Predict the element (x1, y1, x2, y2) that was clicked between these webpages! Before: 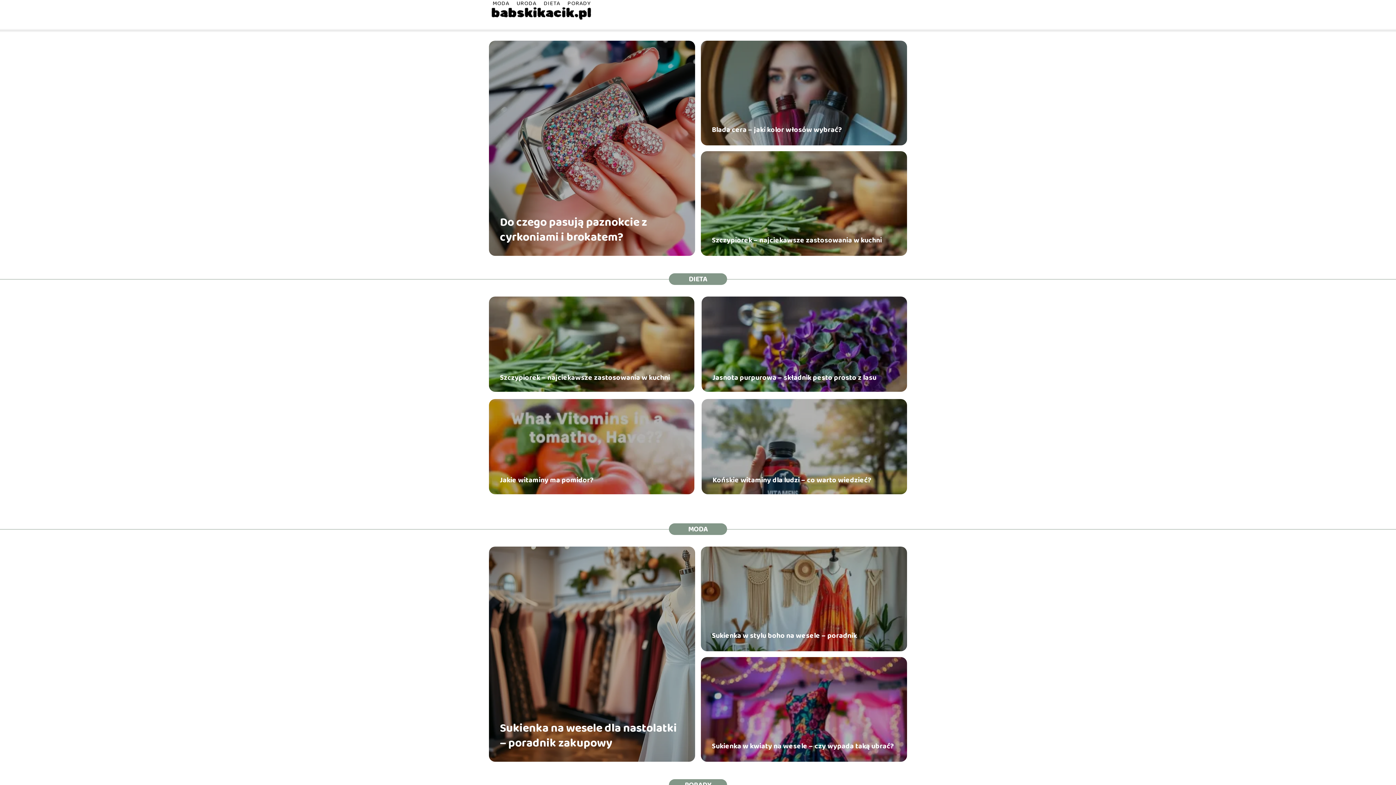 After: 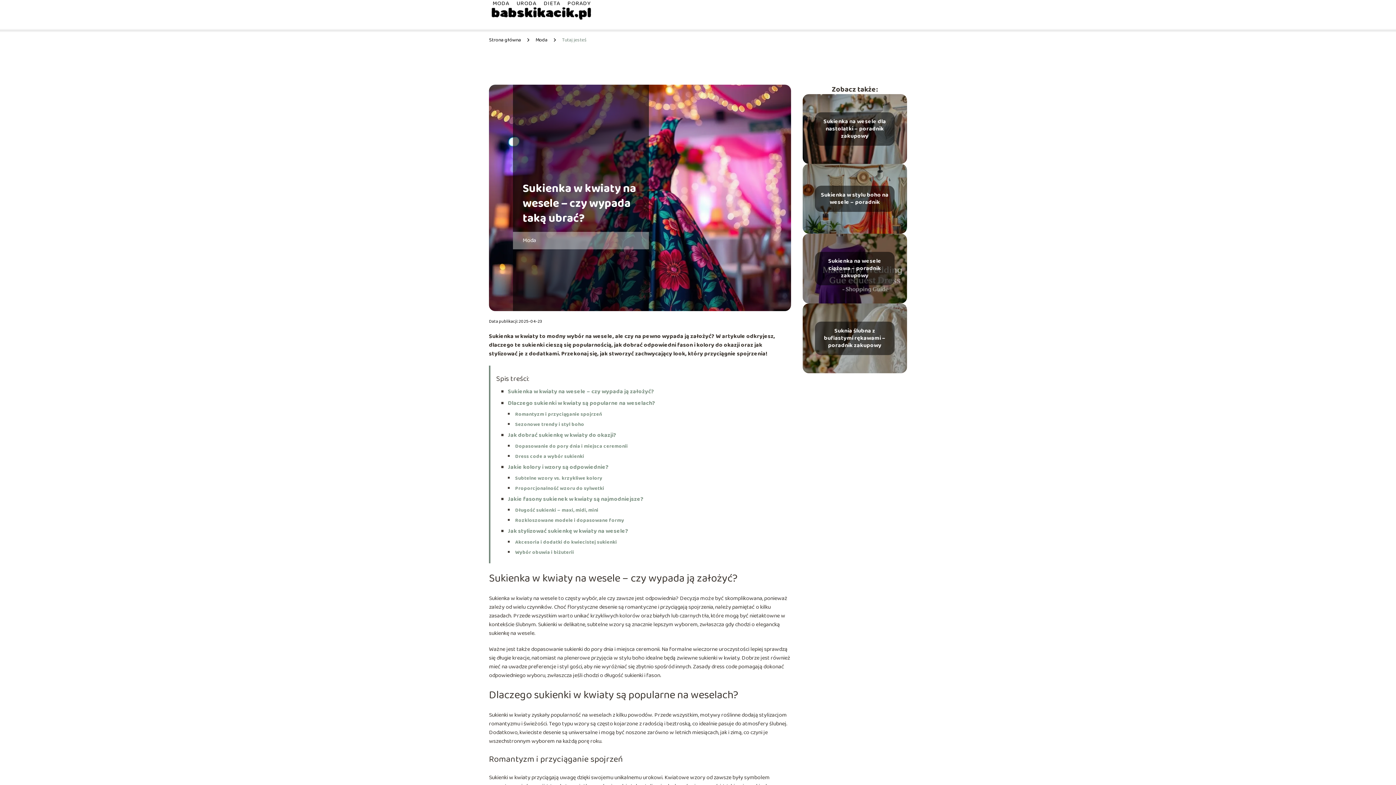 Action: bbox: (712, 740, 894, 752) label: Sukienka w kwiaty na wesele – czy wypada taką ubrać?